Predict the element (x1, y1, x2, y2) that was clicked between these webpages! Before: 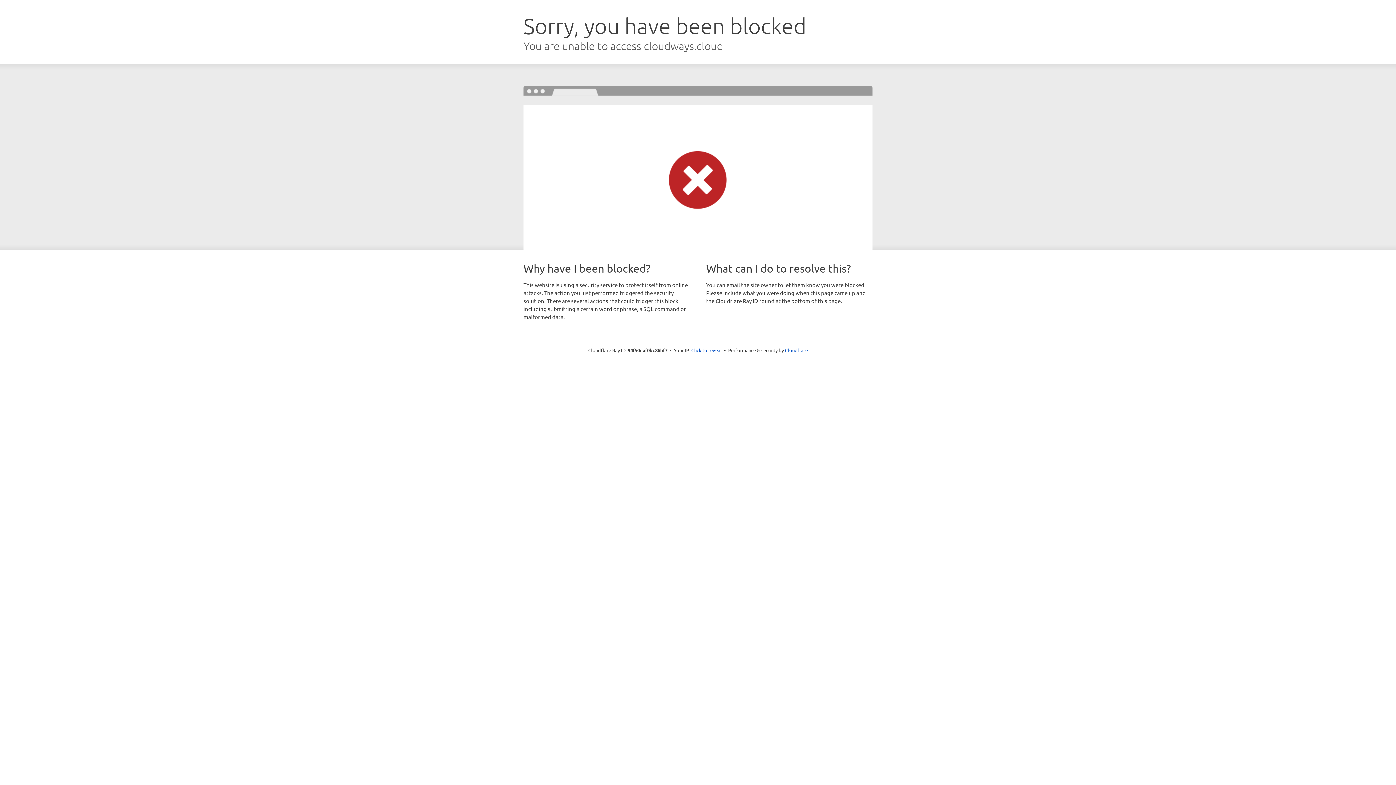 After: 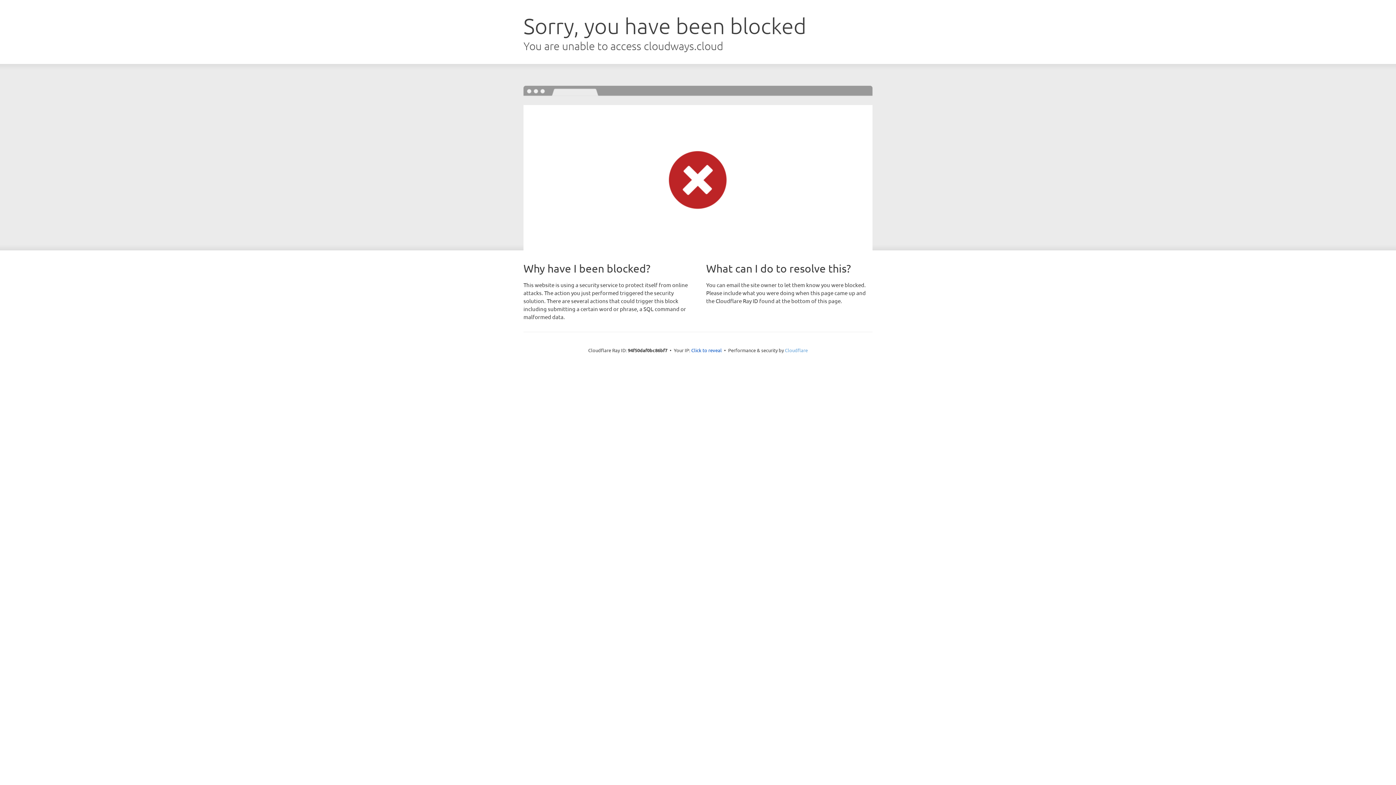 Action: label: Cloudflare bbox: (785, 347, 808, 353)